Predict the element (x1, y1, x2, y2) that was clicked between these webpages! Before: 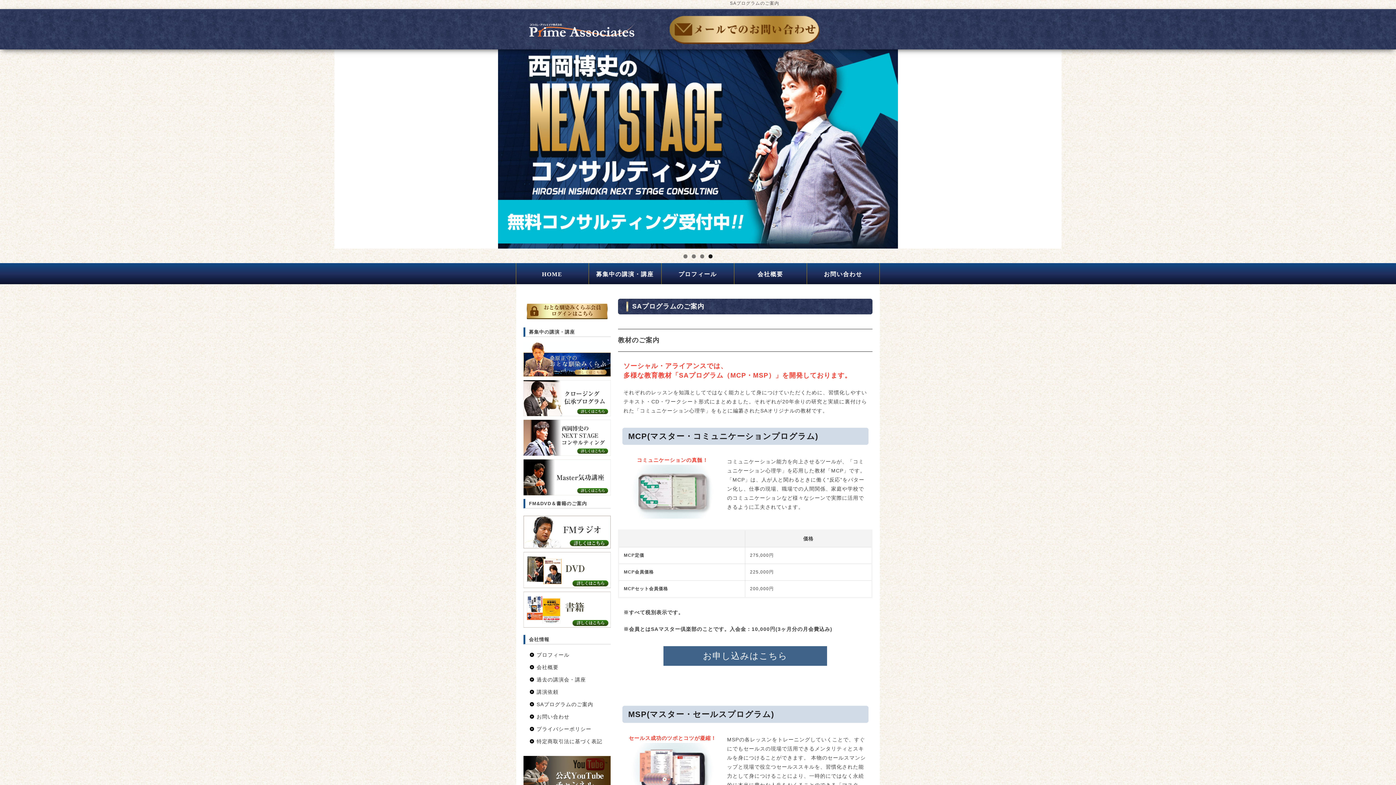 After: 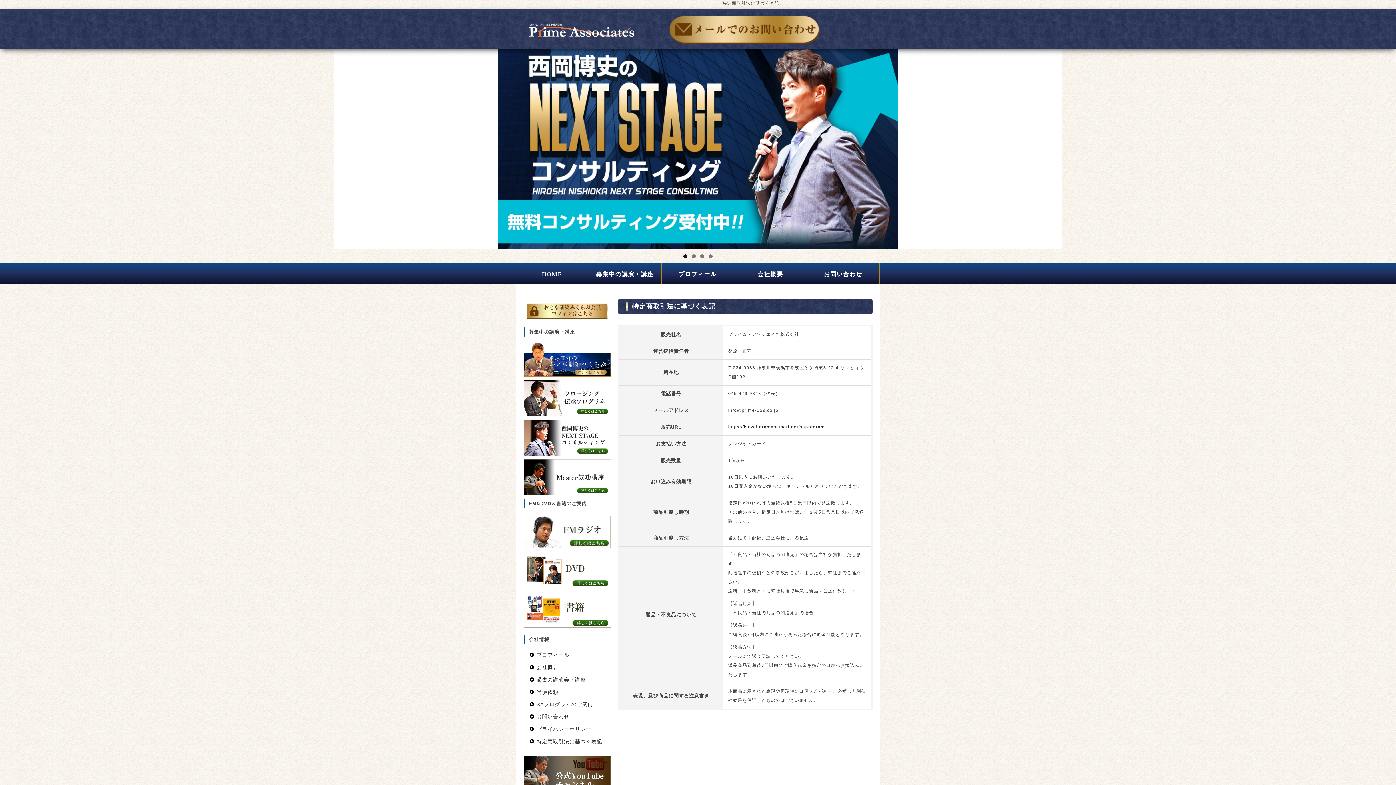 Action: bbox: (525, 736, 608, 747) label:  特定商取引法に基づく表記